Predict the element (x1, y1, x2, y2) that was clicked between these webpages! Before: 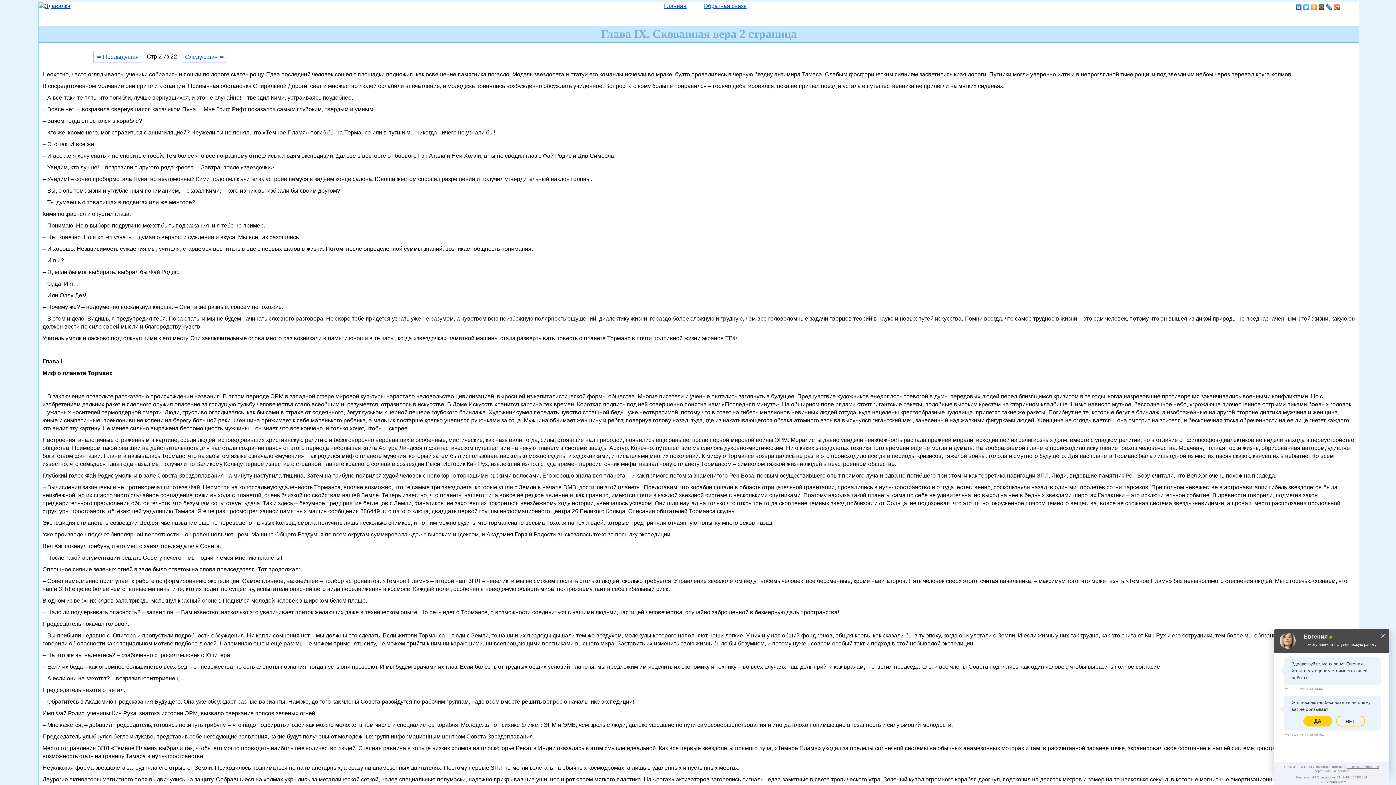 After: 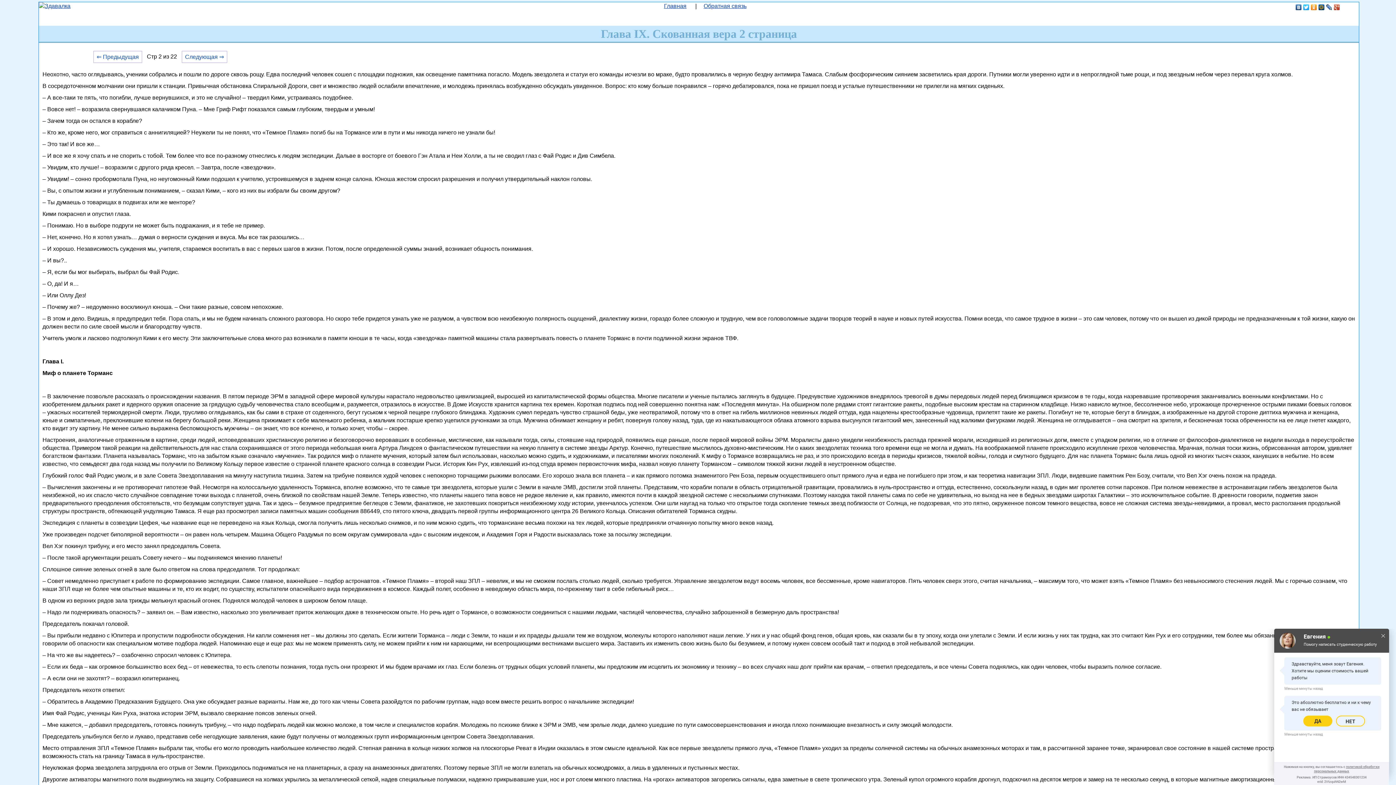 Action: bbox: (1295, 2, 1302, 12)